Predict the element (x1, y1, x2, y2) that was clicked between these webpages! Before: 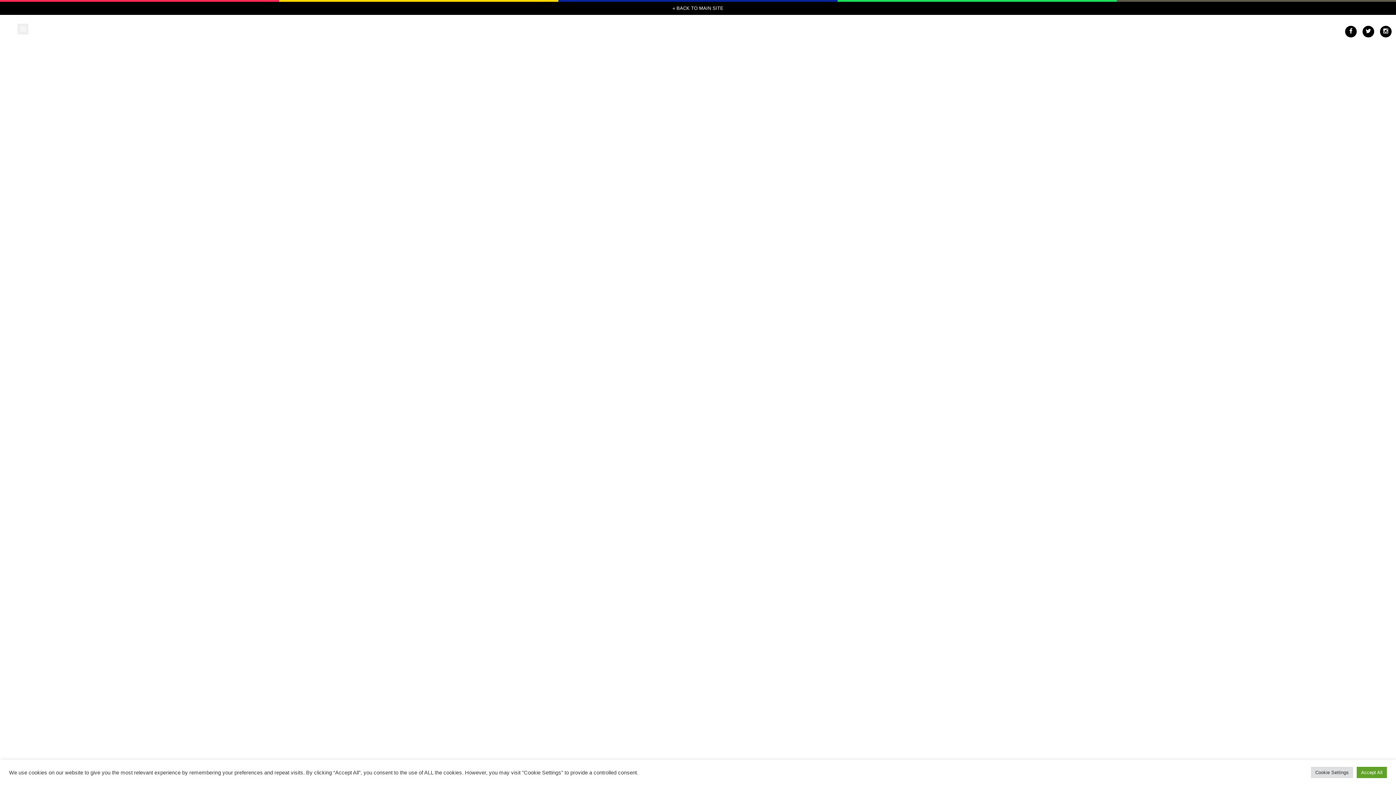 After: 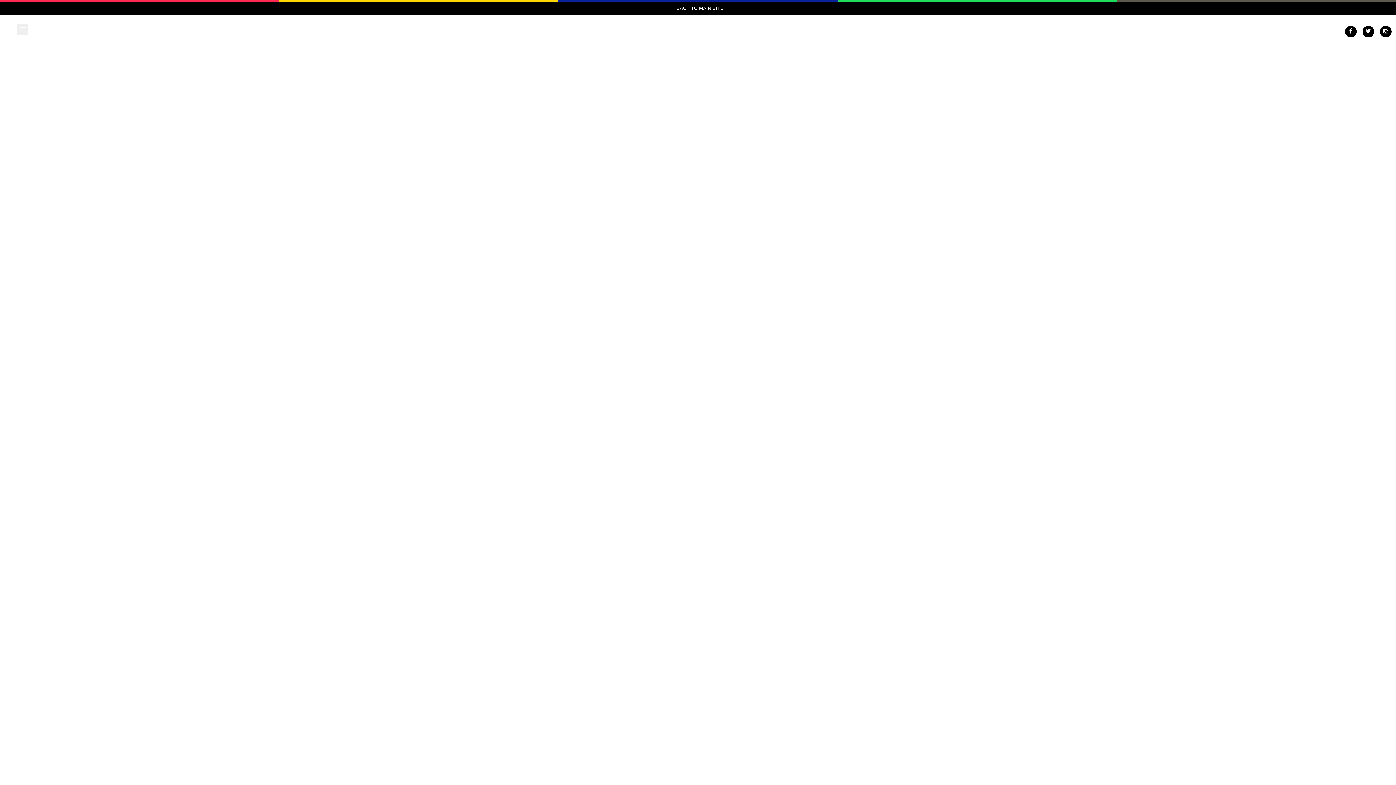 Action: label: Accept All bbox: (1357, 767, 1387, 778)